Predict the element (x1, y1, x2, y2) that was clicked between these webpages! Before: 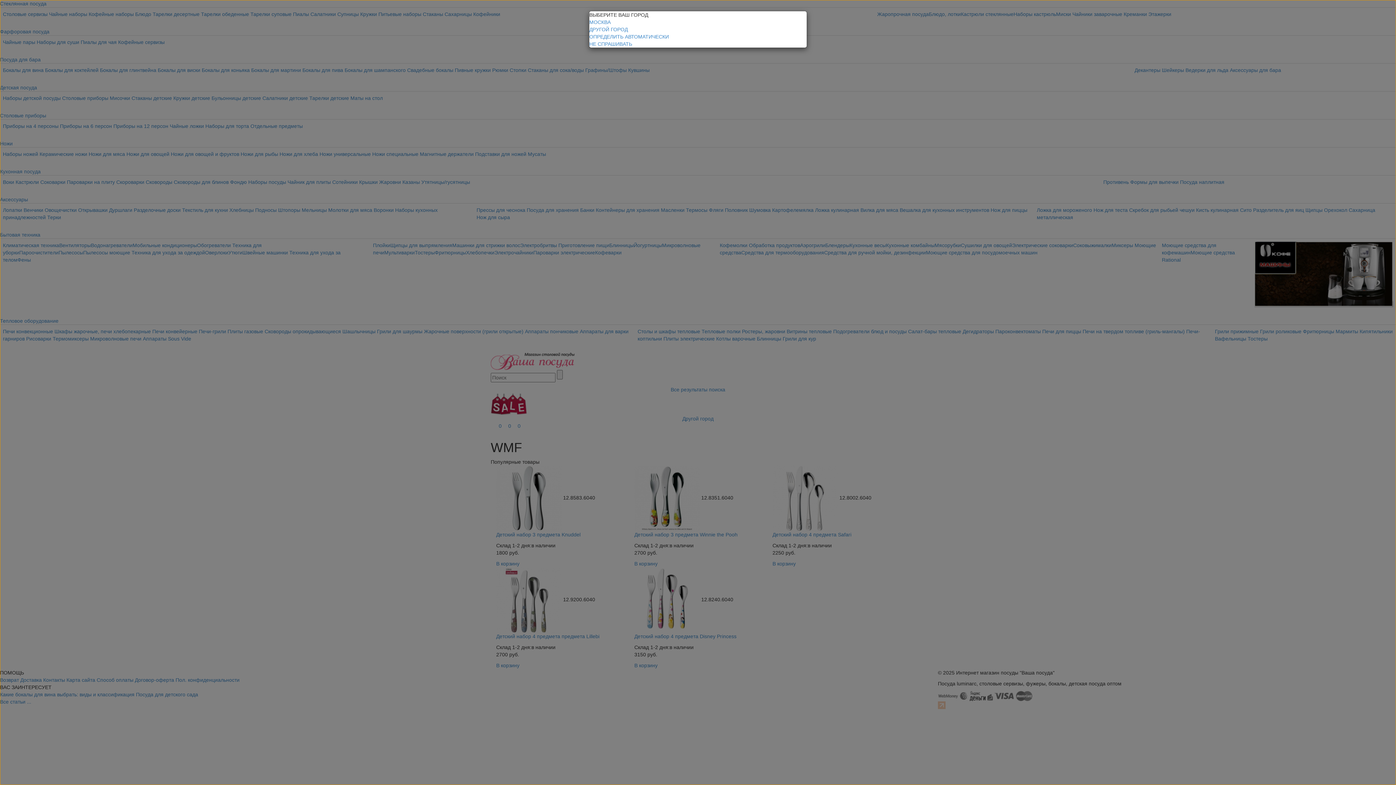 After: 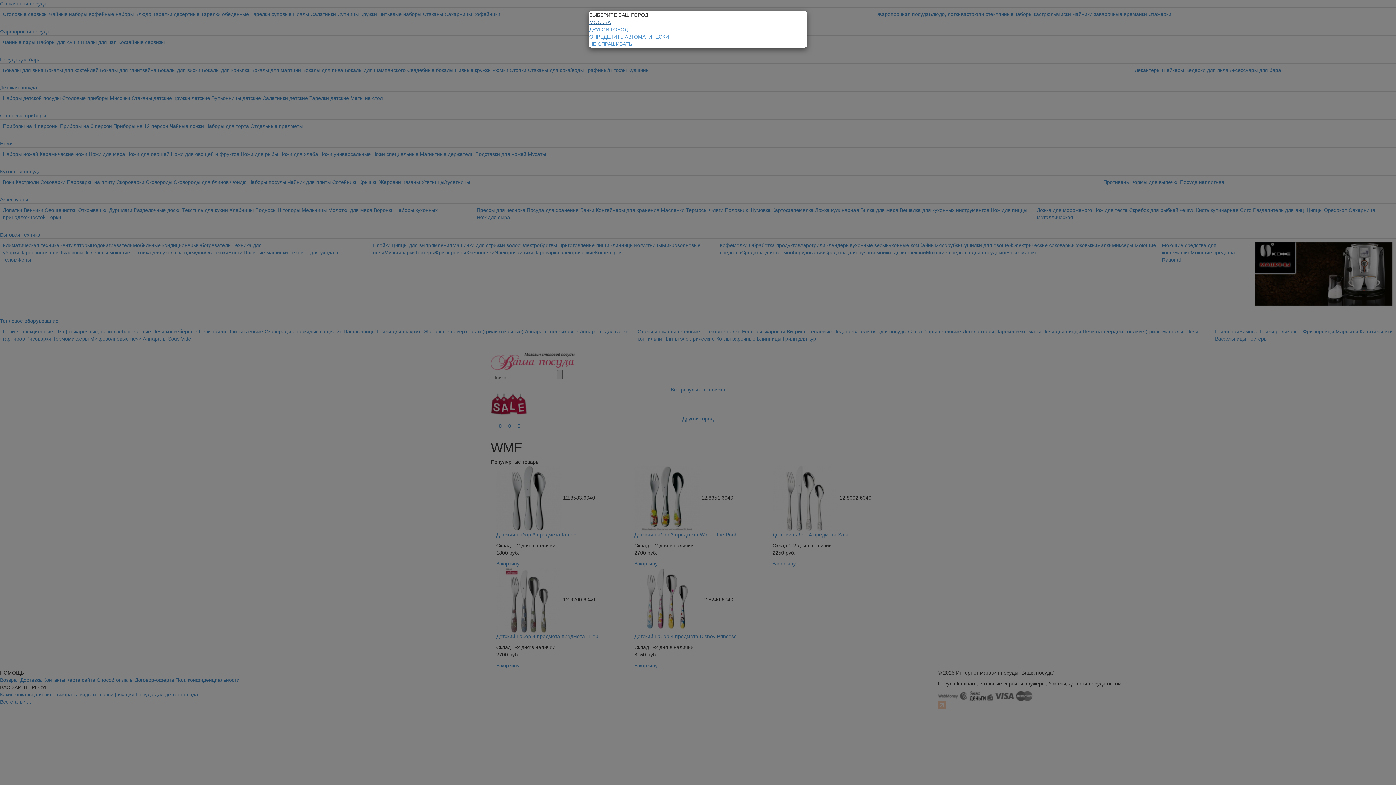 Action: label: МОСКВА bbox: (589, 19, 610, 25)